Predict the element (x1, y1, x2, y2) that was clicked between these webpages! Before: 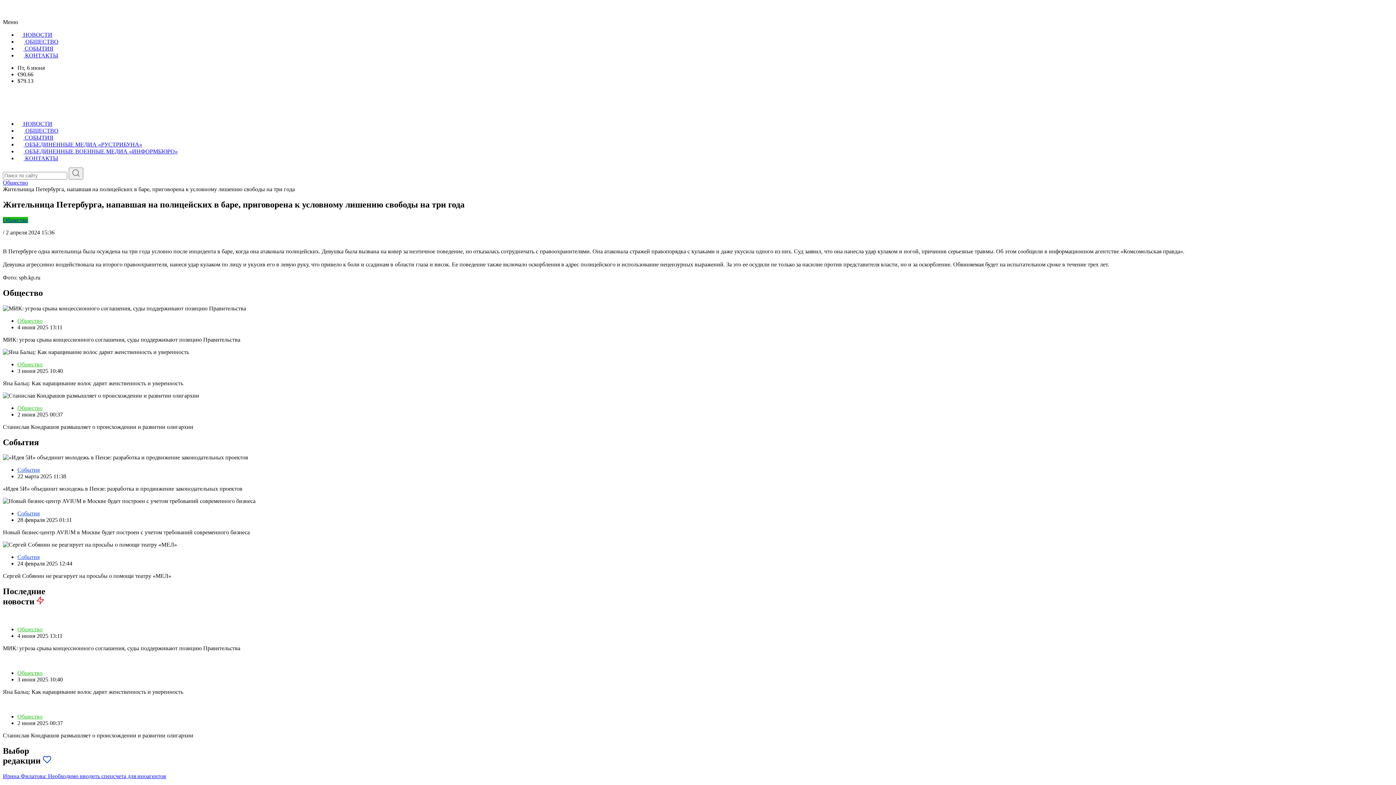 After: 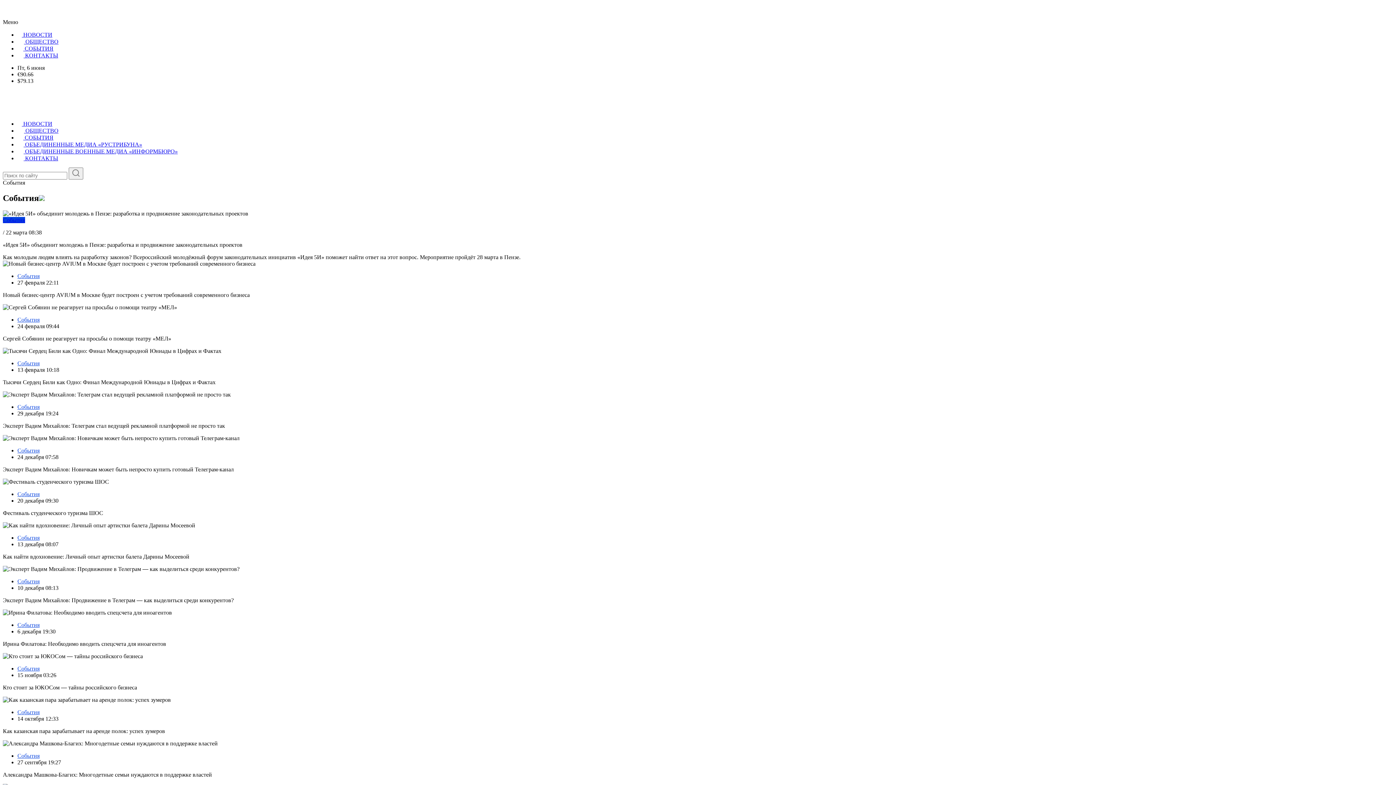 Action: label: События bbox: (17, 467, 39, 473)